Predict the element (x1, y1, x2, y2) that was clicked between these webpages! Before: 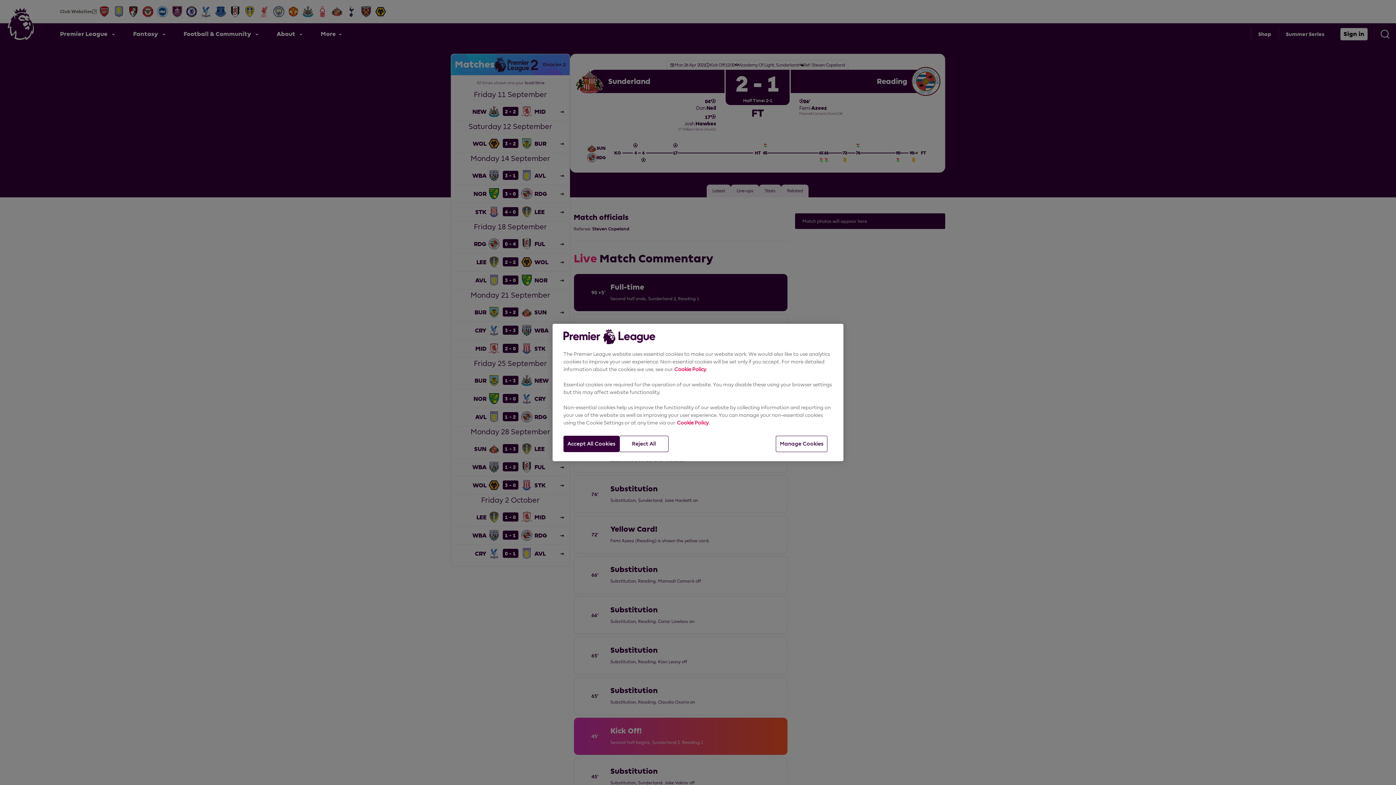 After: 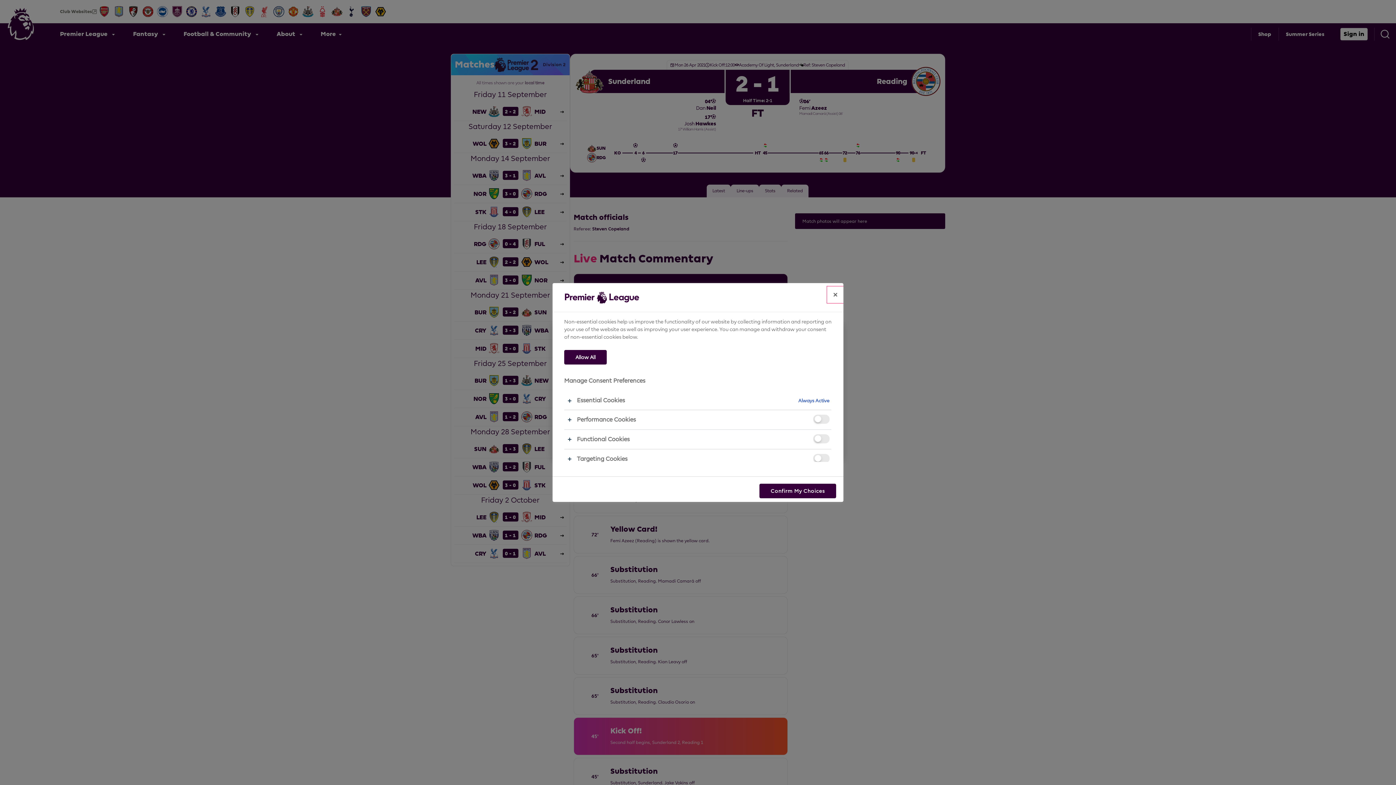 Action: bbox: (776, 436, 827, 452) label: Manage Cookies